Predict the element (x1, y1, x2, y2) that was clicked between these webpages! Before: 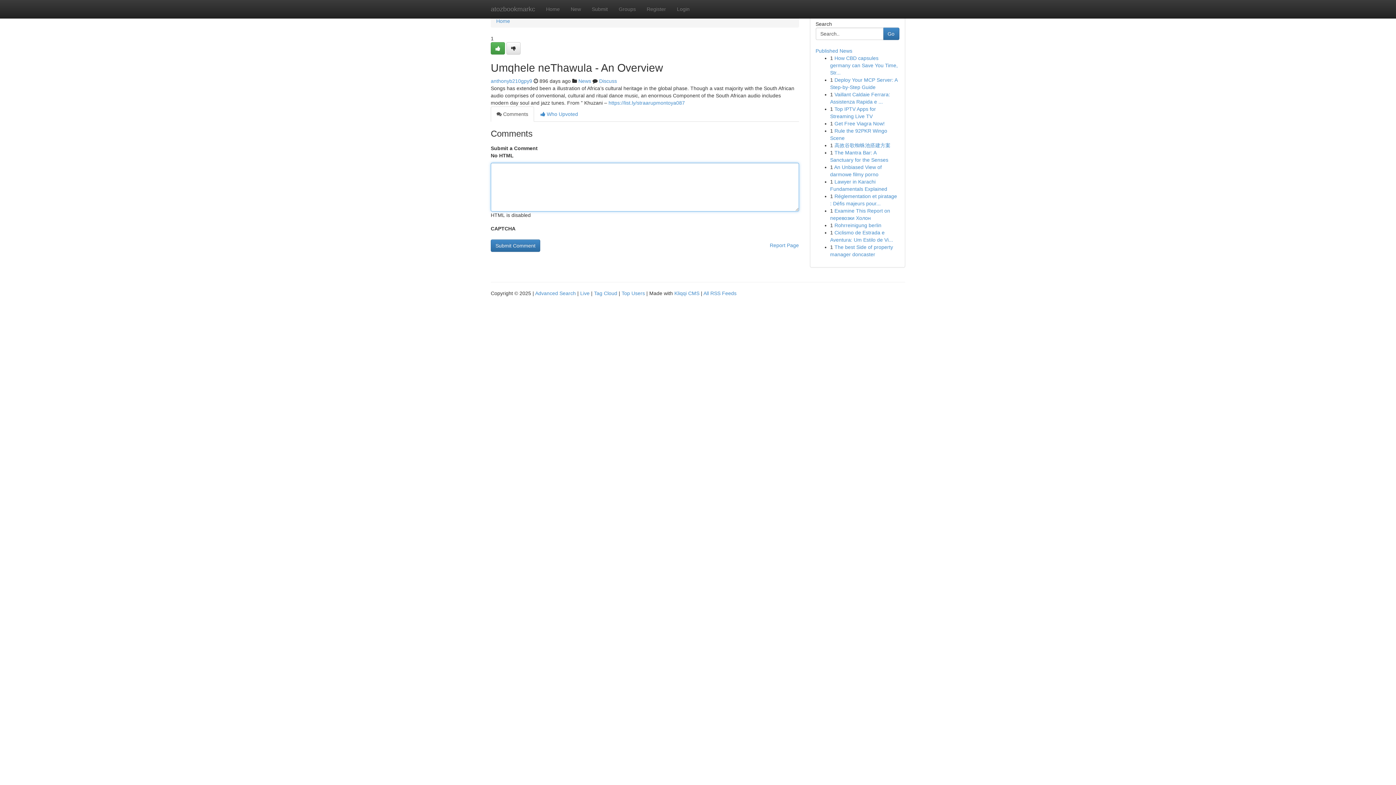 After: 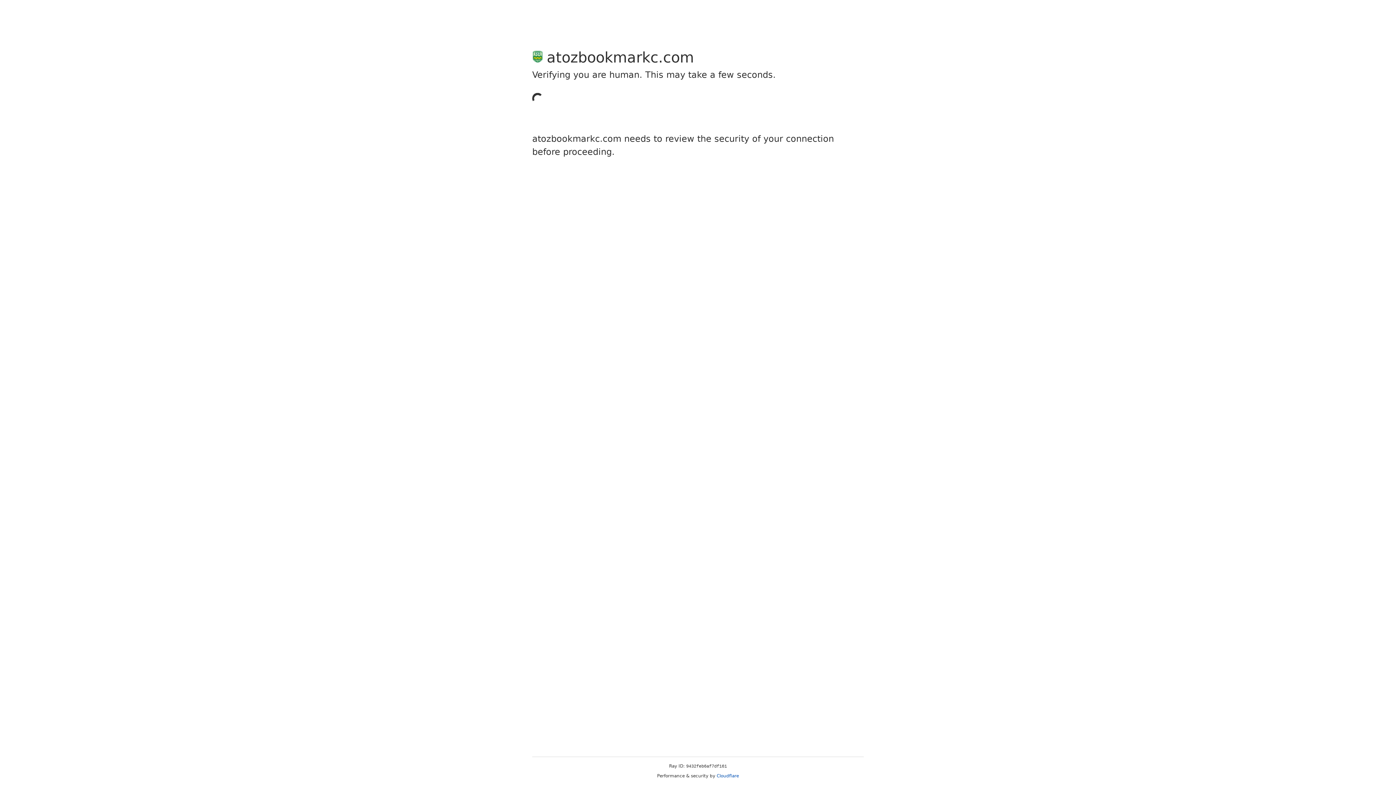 Action: bbox: (586, 0, 613, 18) label: Submit